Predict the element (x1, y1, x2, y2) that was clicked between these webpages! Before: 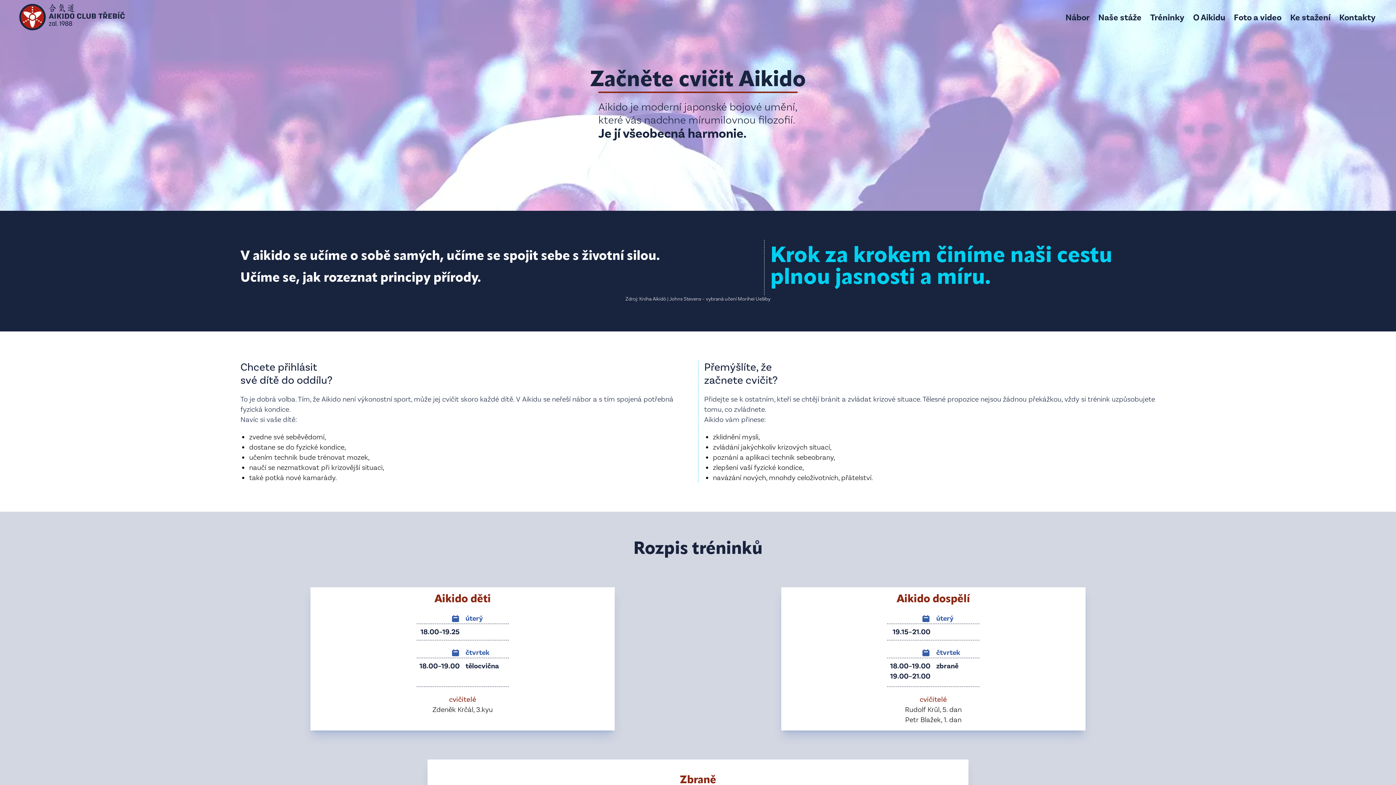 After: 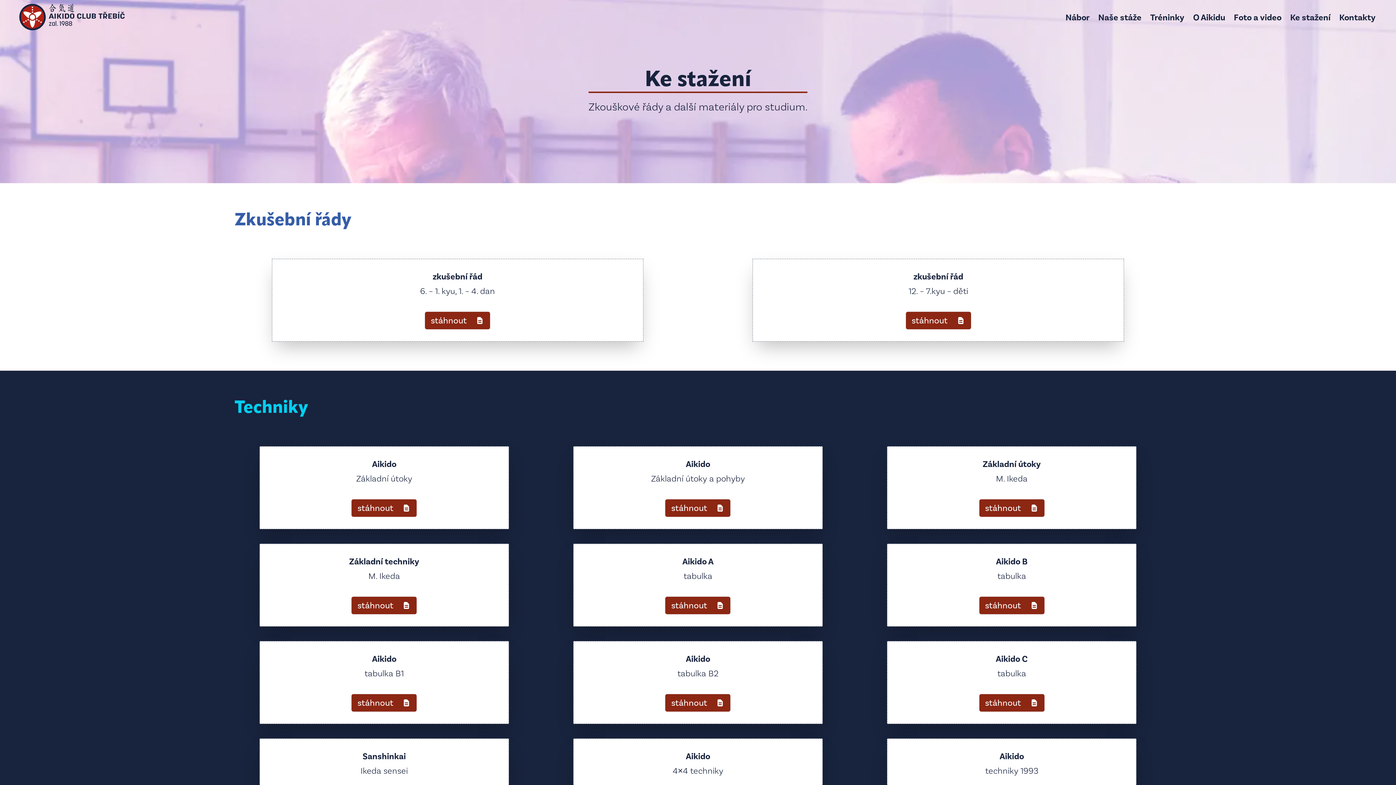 Action: bbox: (1287, 11, 1333, 23) label: Ke stažení